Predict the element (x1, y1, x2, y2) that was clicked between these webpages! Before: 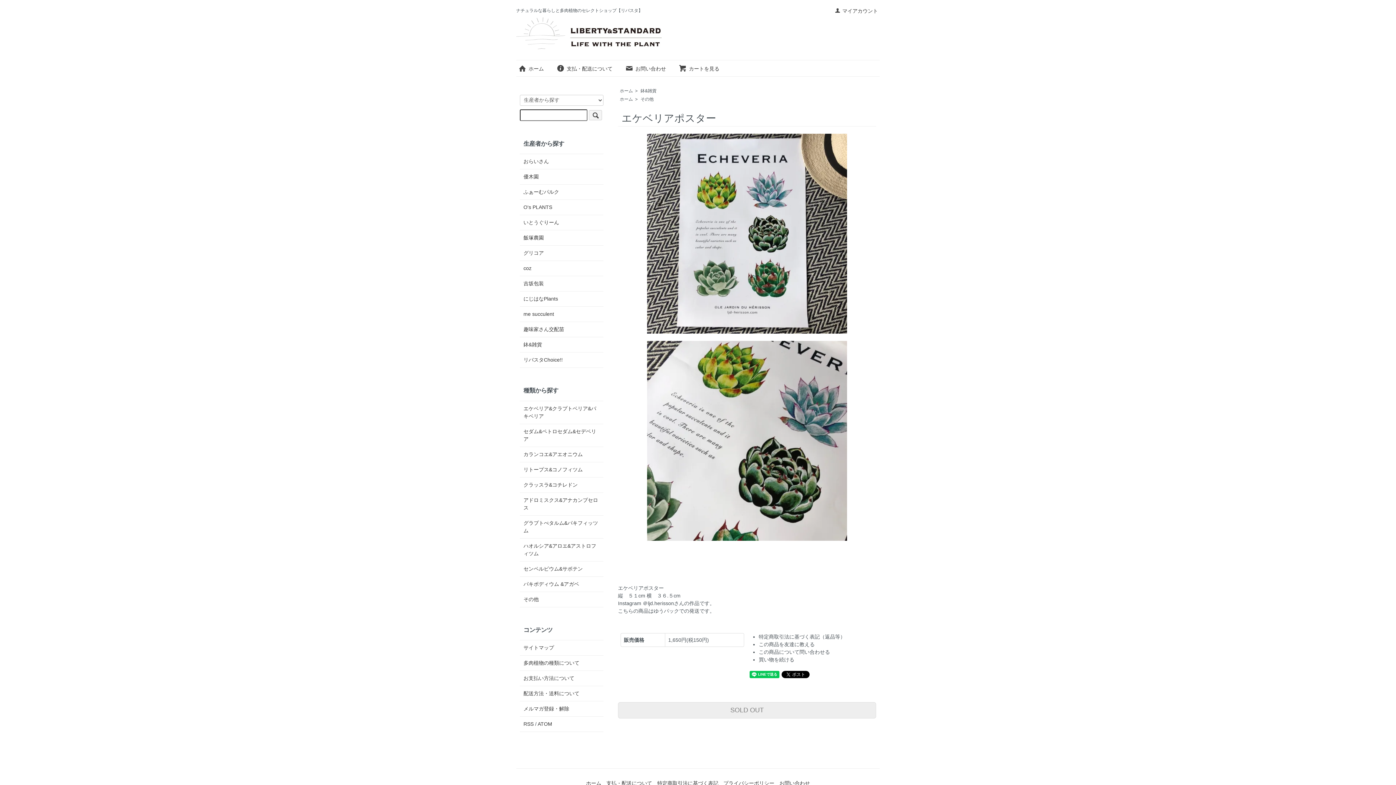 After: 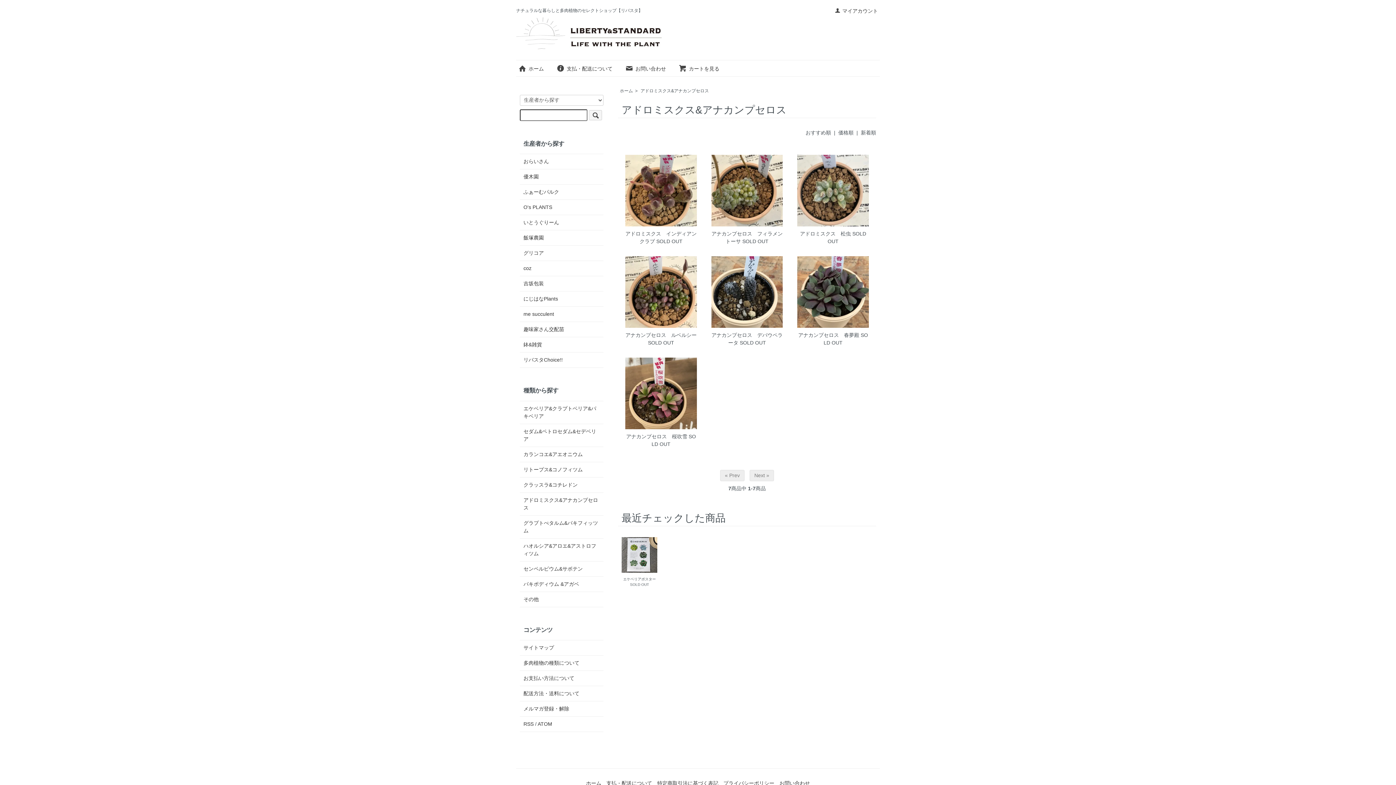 Action: label: アドロミスクス&アナカンプセロス bbox: (523, 496, 600, 511)